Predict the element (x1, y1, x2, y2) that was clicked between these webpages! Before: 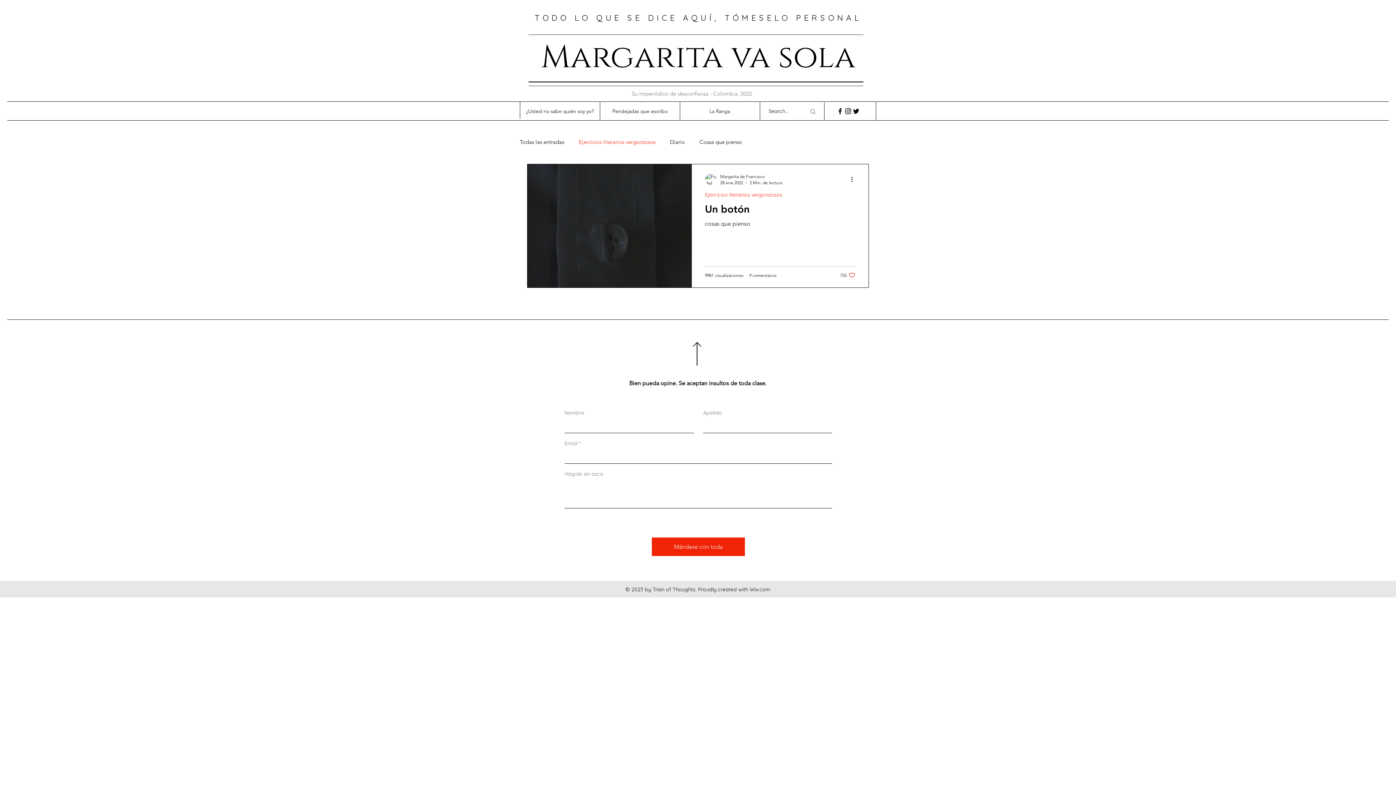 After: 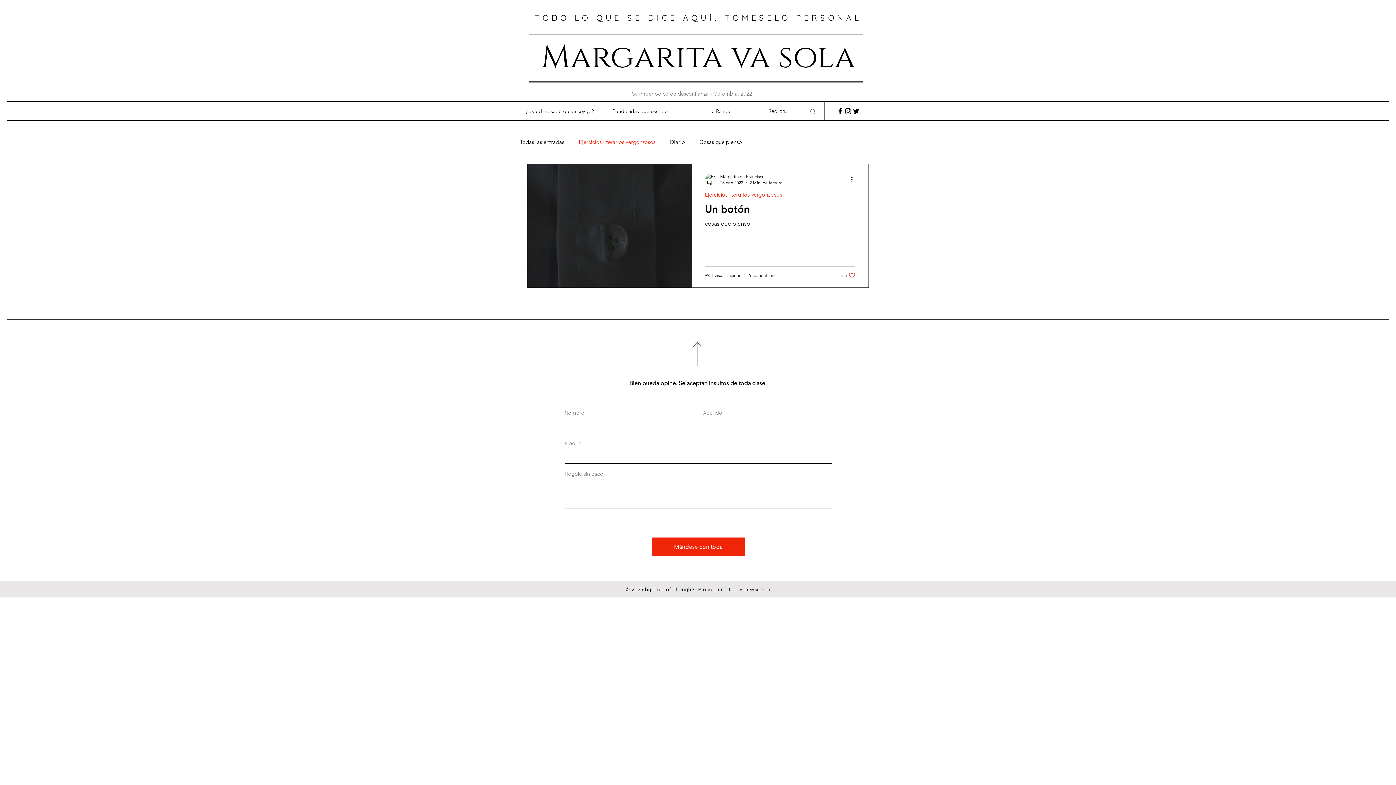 Action: label: Wix.com bbox: (749, 586, 770, 593)